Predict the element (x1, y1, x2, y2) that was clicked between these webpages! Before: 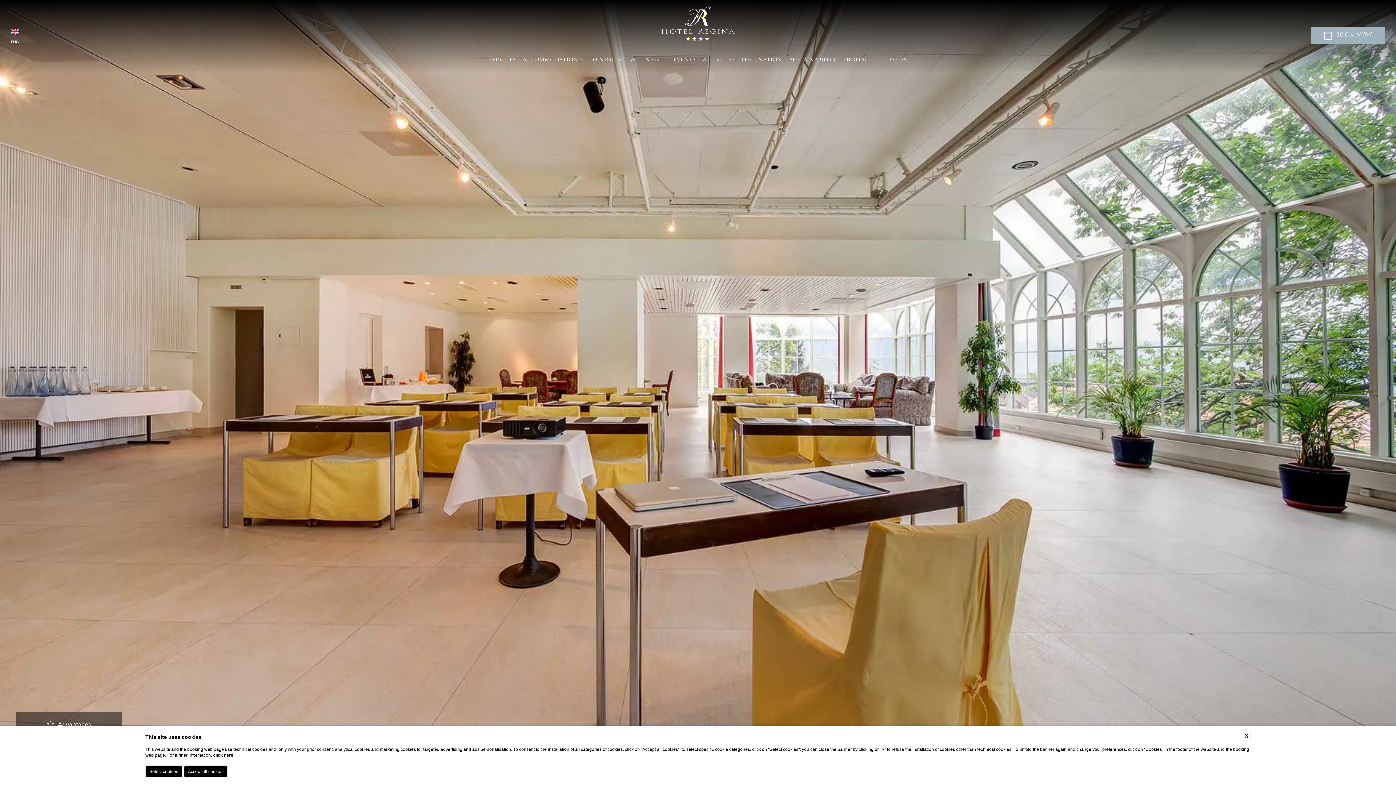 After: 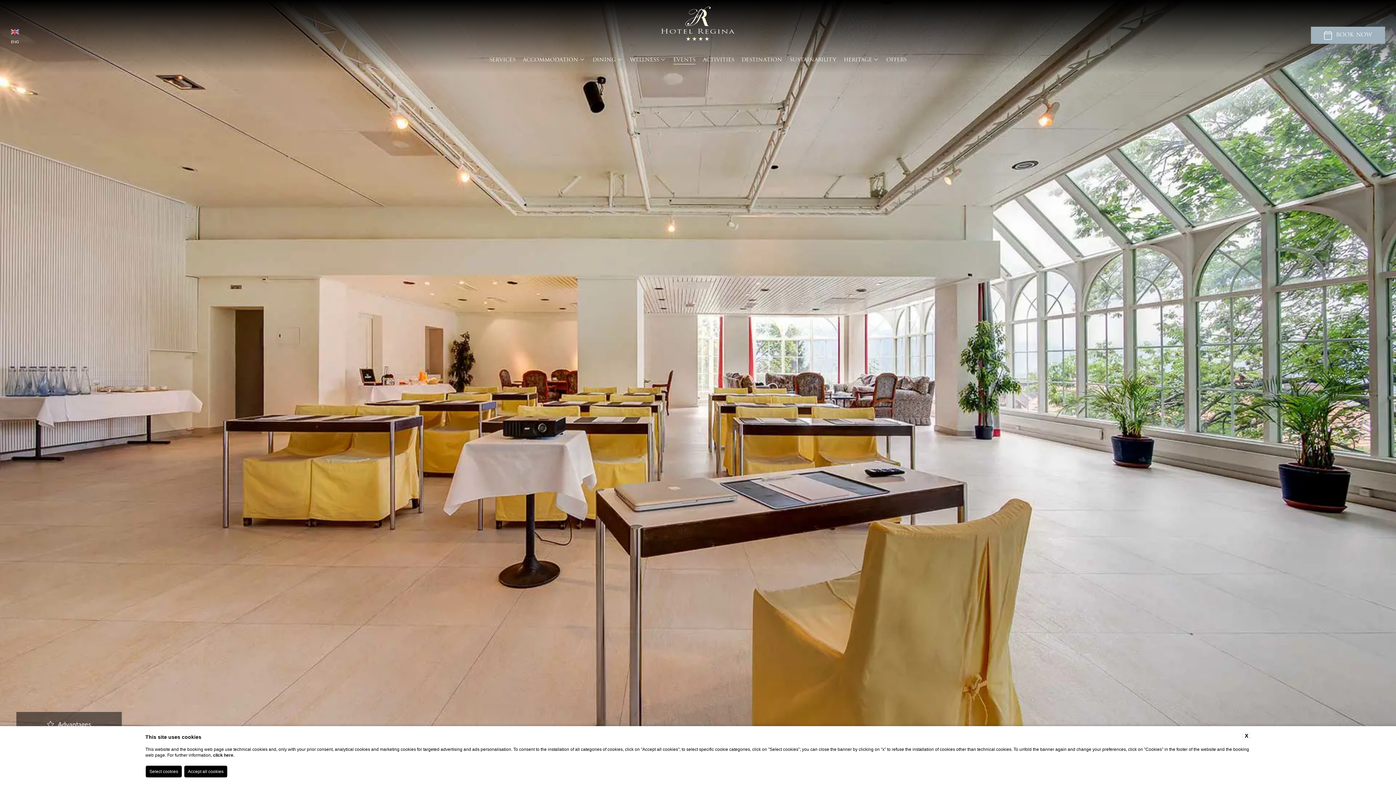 Action: label: Book Now bbox: (1311, 26, 1385, 43)